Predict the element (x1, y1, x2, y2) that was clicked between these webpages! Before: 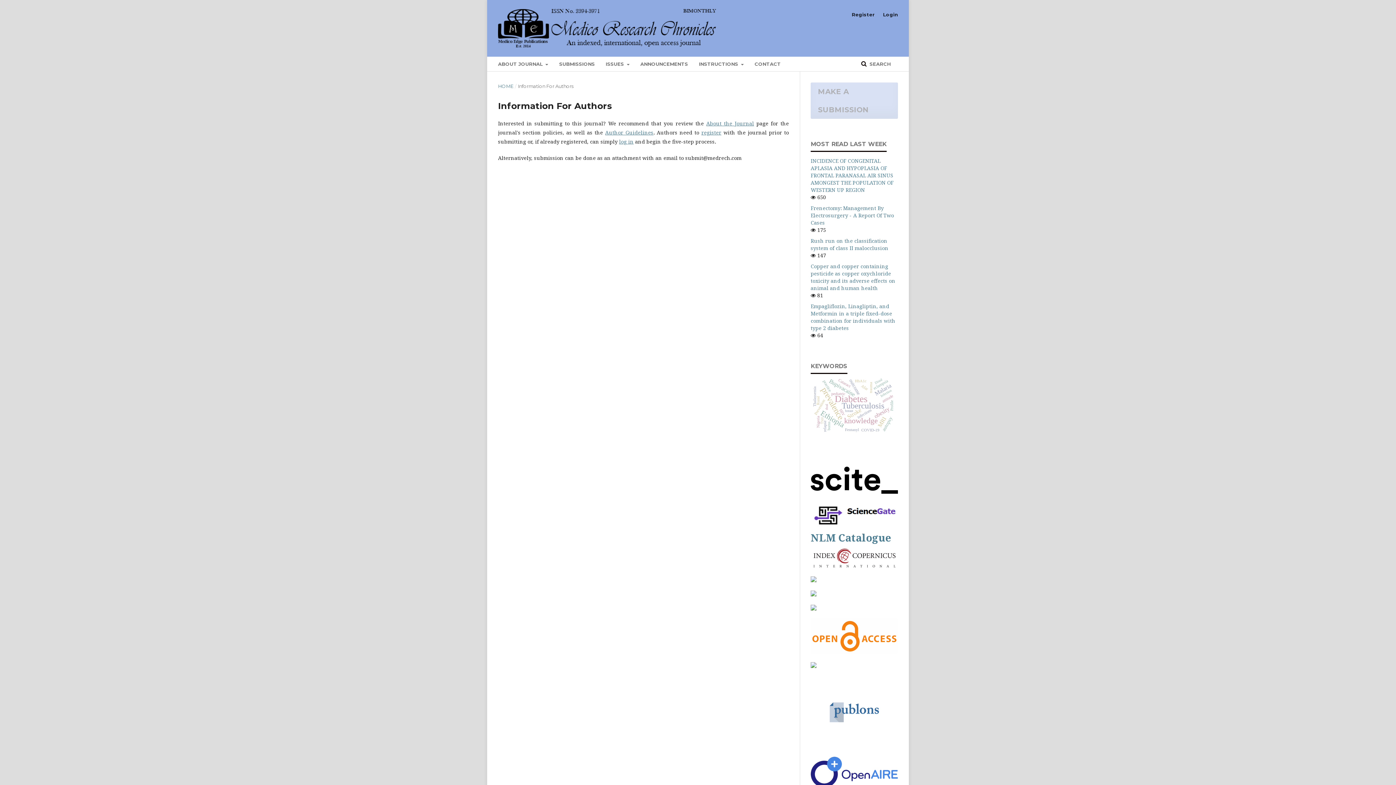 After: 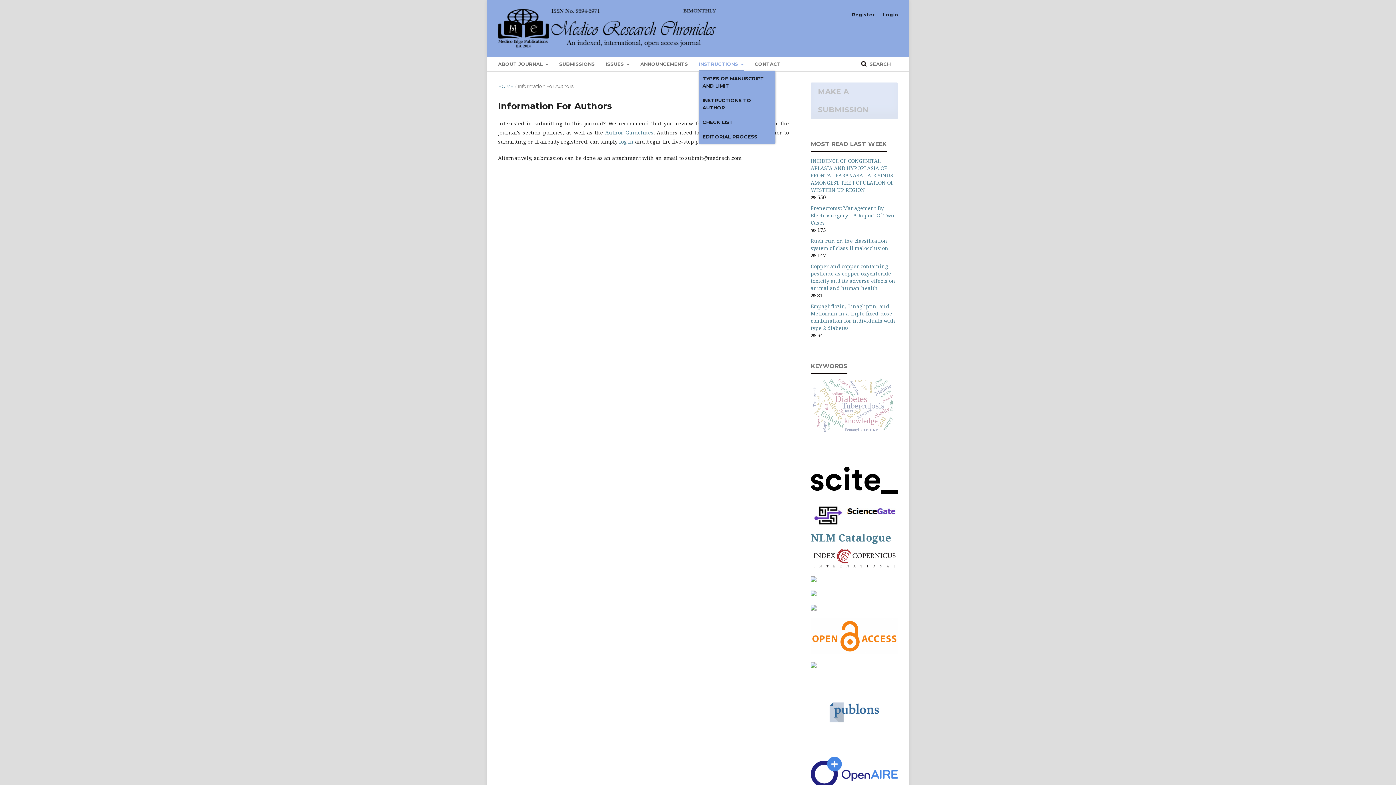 Action: bbox: (699, 56, 743, 71) label: INSTRUCTIONS 